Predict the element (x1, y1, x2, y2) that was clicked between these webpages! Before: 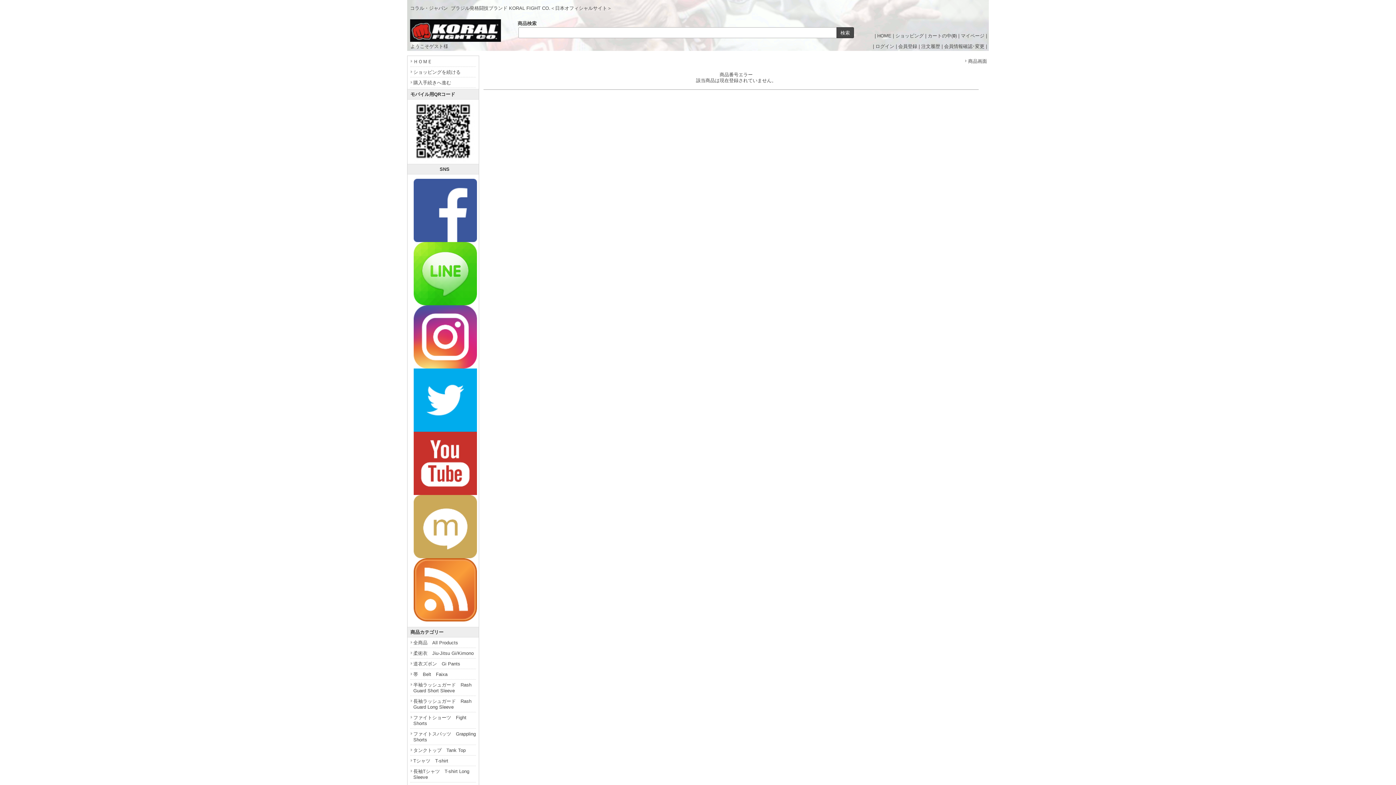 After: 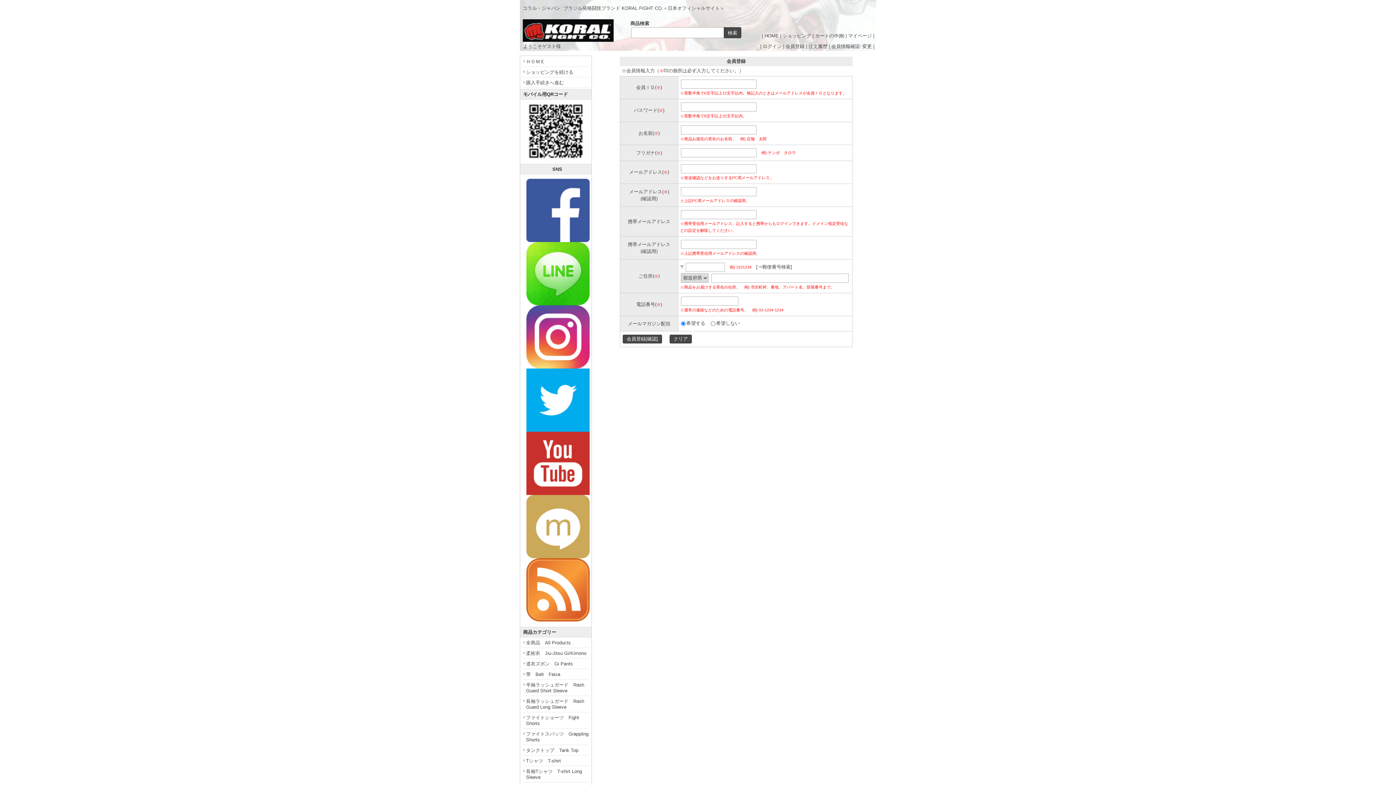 Action: bbox: (898, 43, 917, 49) label: 会員登録